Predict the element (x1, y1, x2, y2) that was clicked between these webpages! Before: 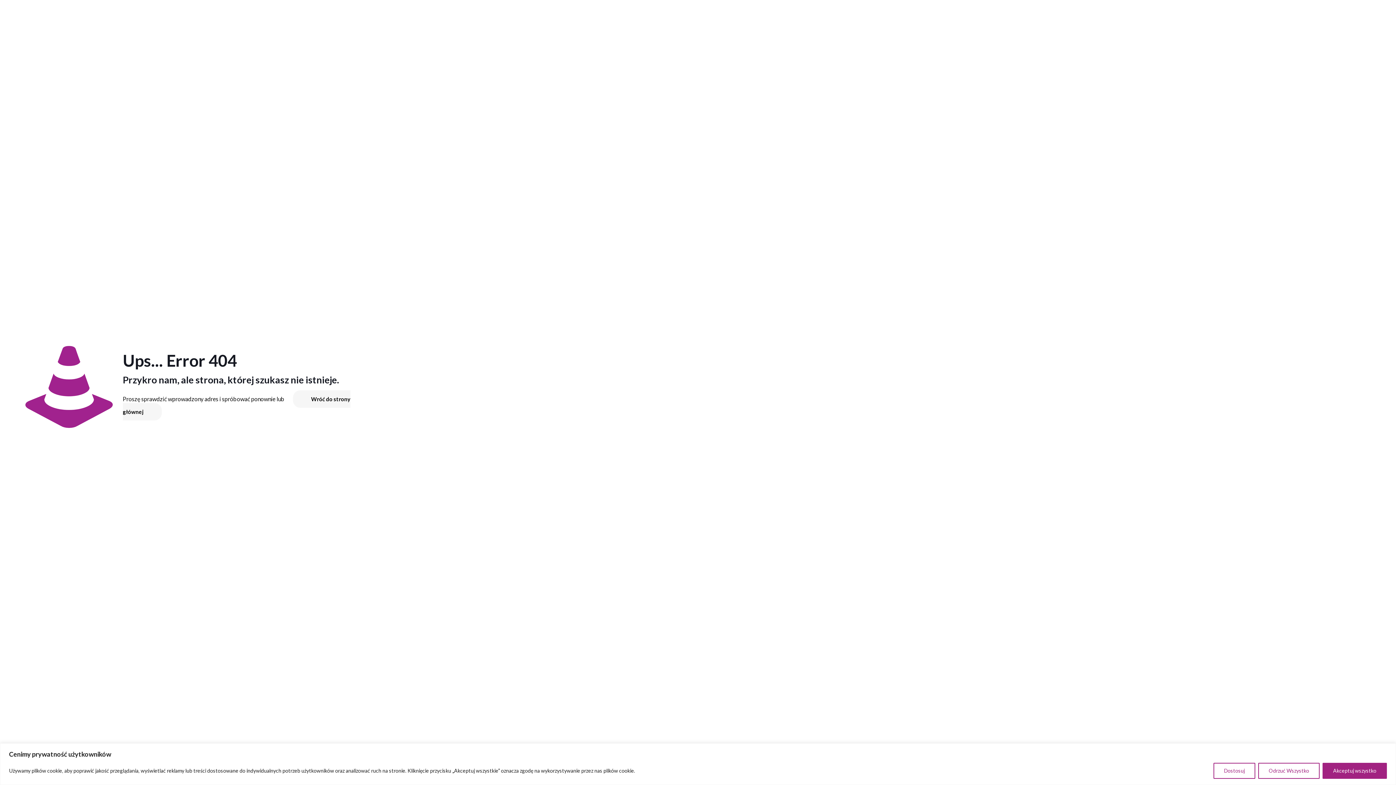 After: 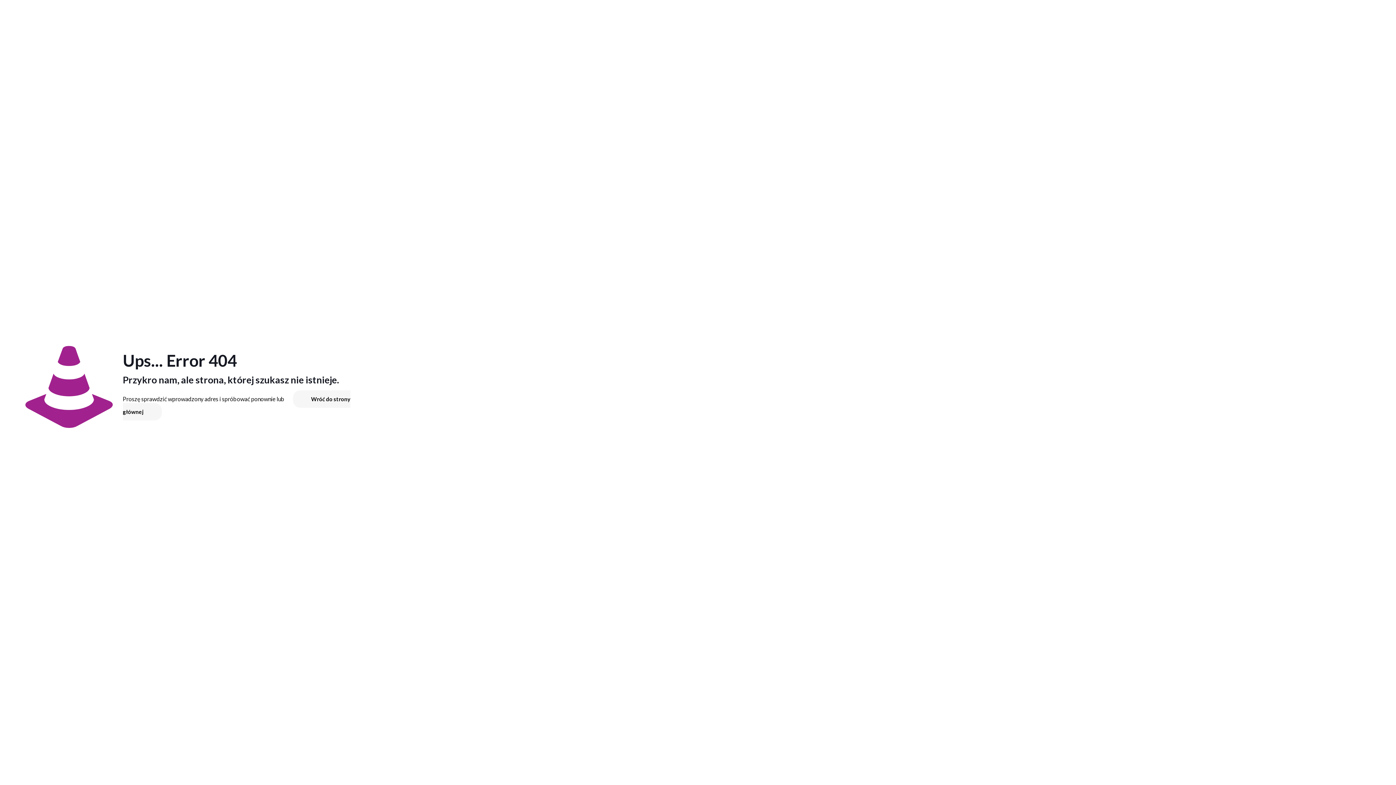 Action: bbox: (1258, 763, 1320, 779) label: Odrzuć Wszystko